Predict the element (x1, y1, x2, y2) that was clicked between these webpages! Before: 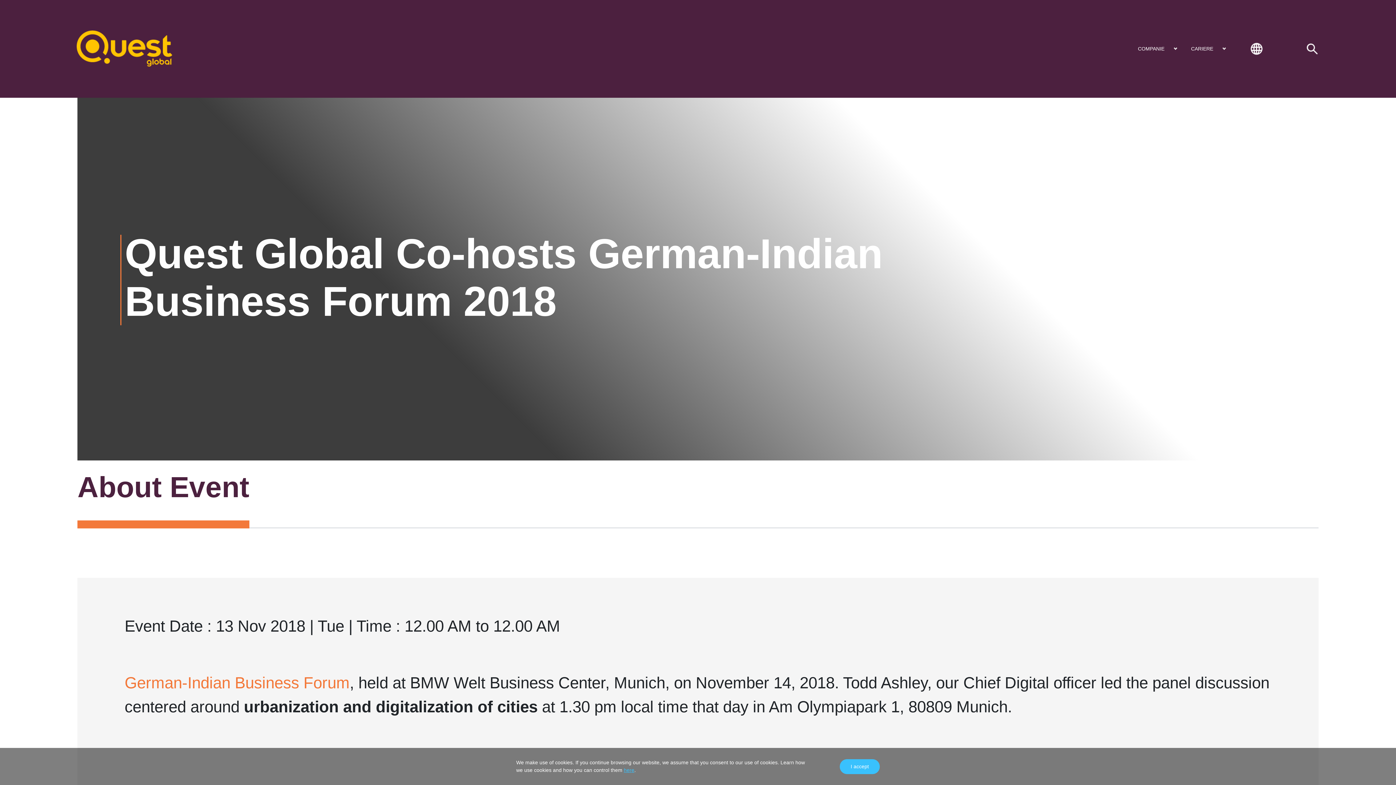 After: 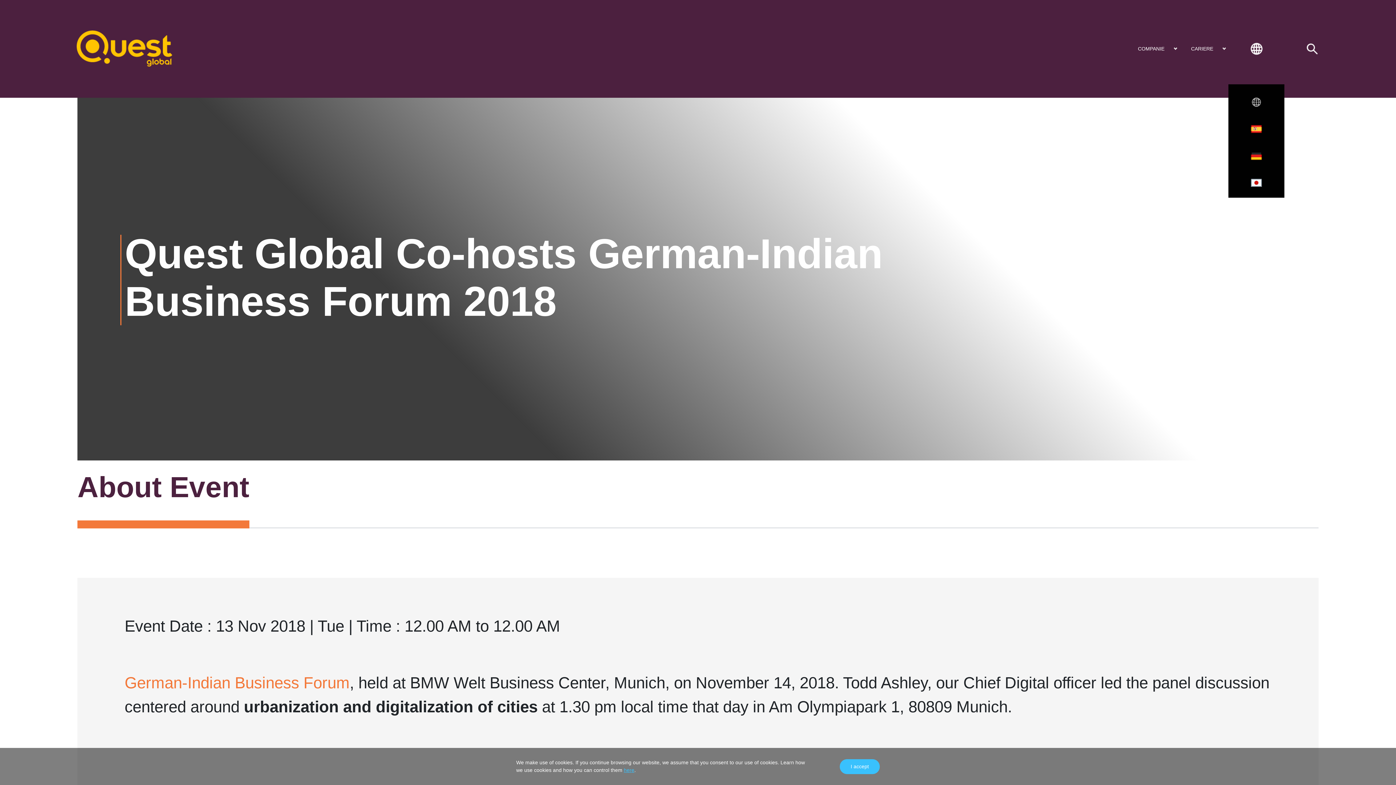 Action: bbox: (1247, 41, 1266, 56)